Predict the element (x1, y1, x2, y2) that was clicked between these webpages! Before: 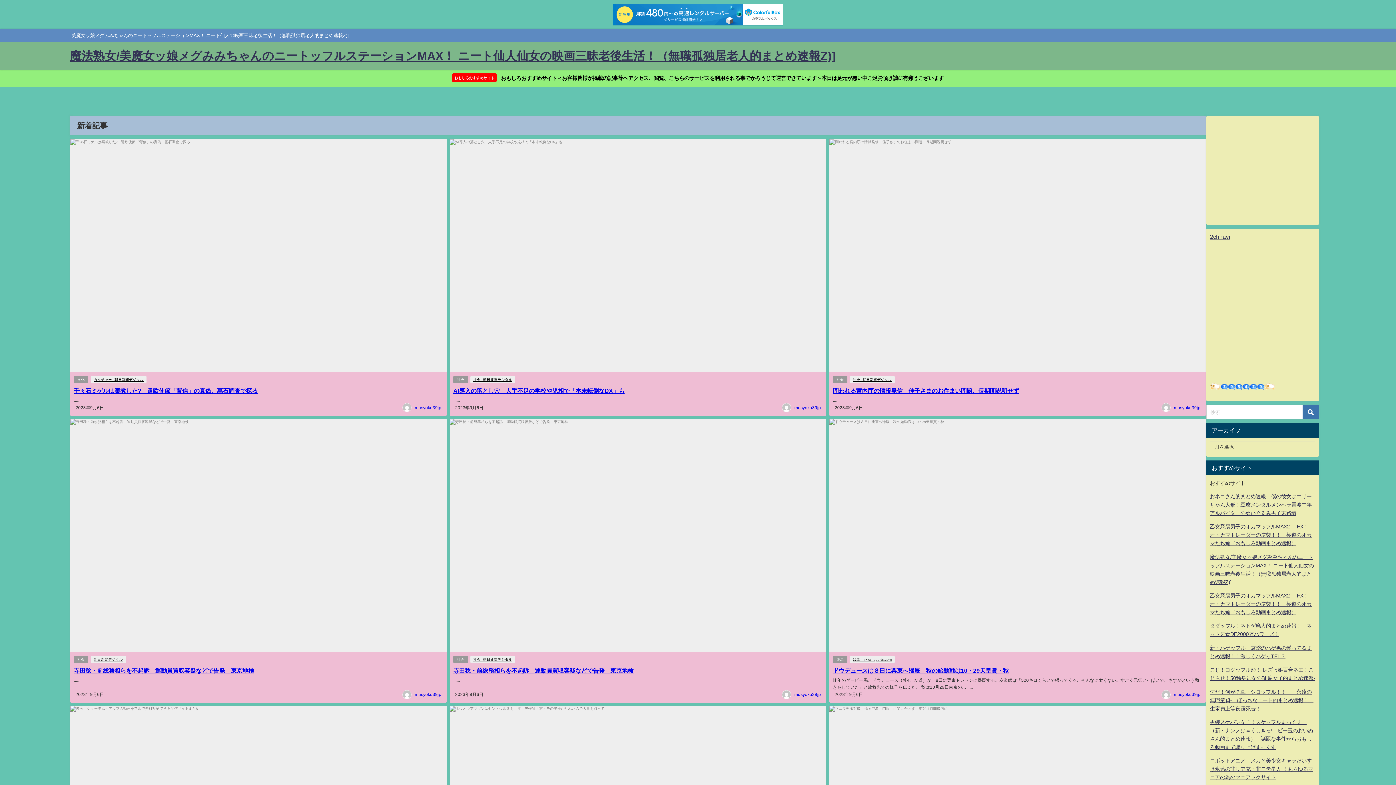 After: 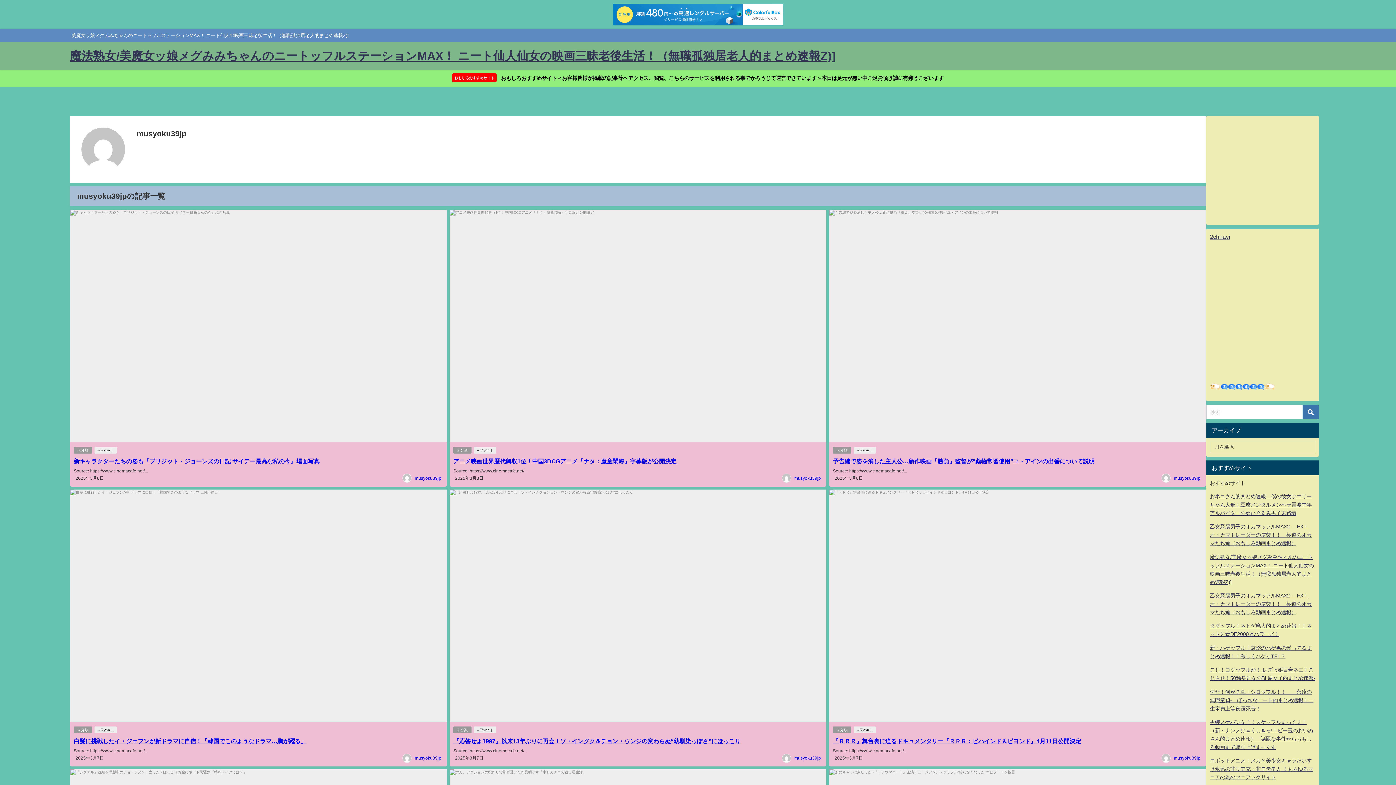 Action: bbox: (414, 692, 441, 697) label: musyoku39jp